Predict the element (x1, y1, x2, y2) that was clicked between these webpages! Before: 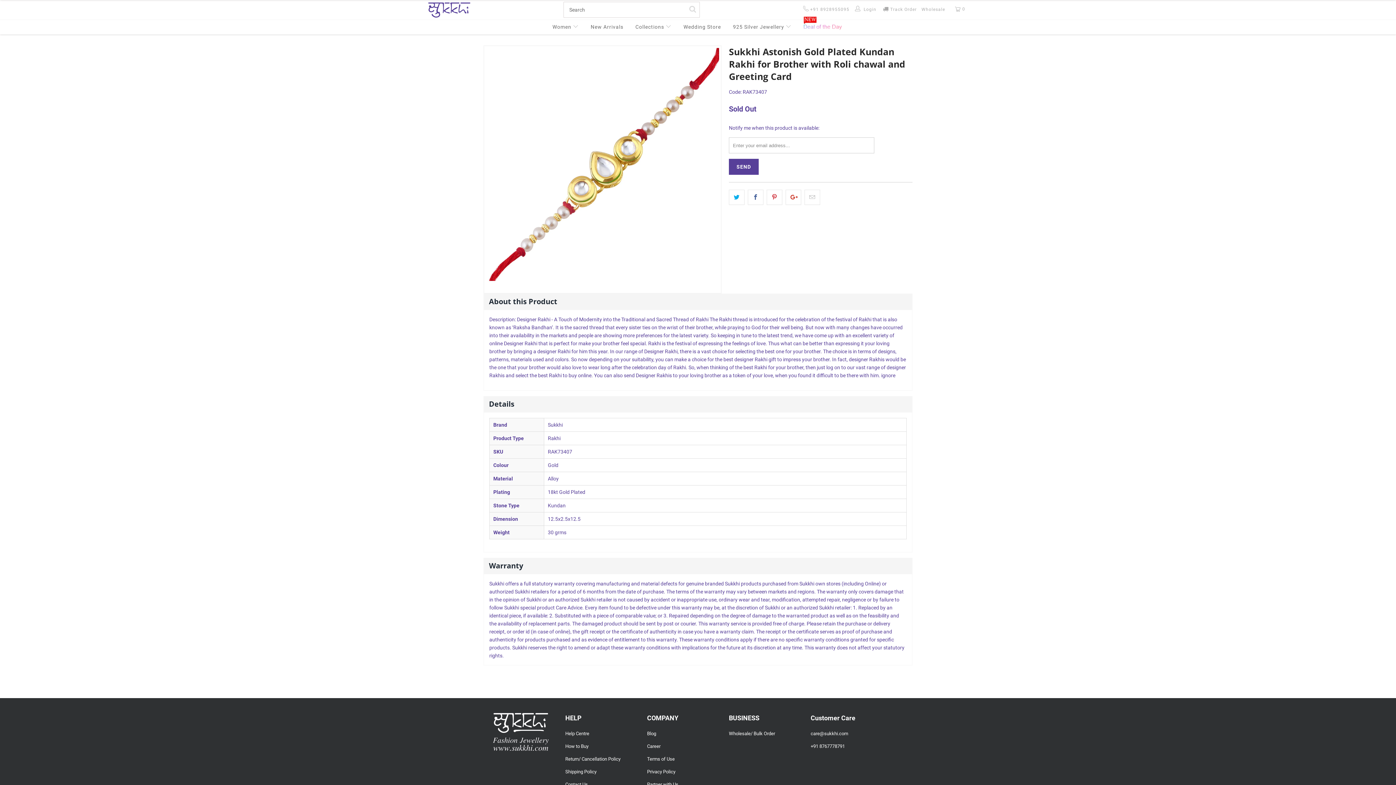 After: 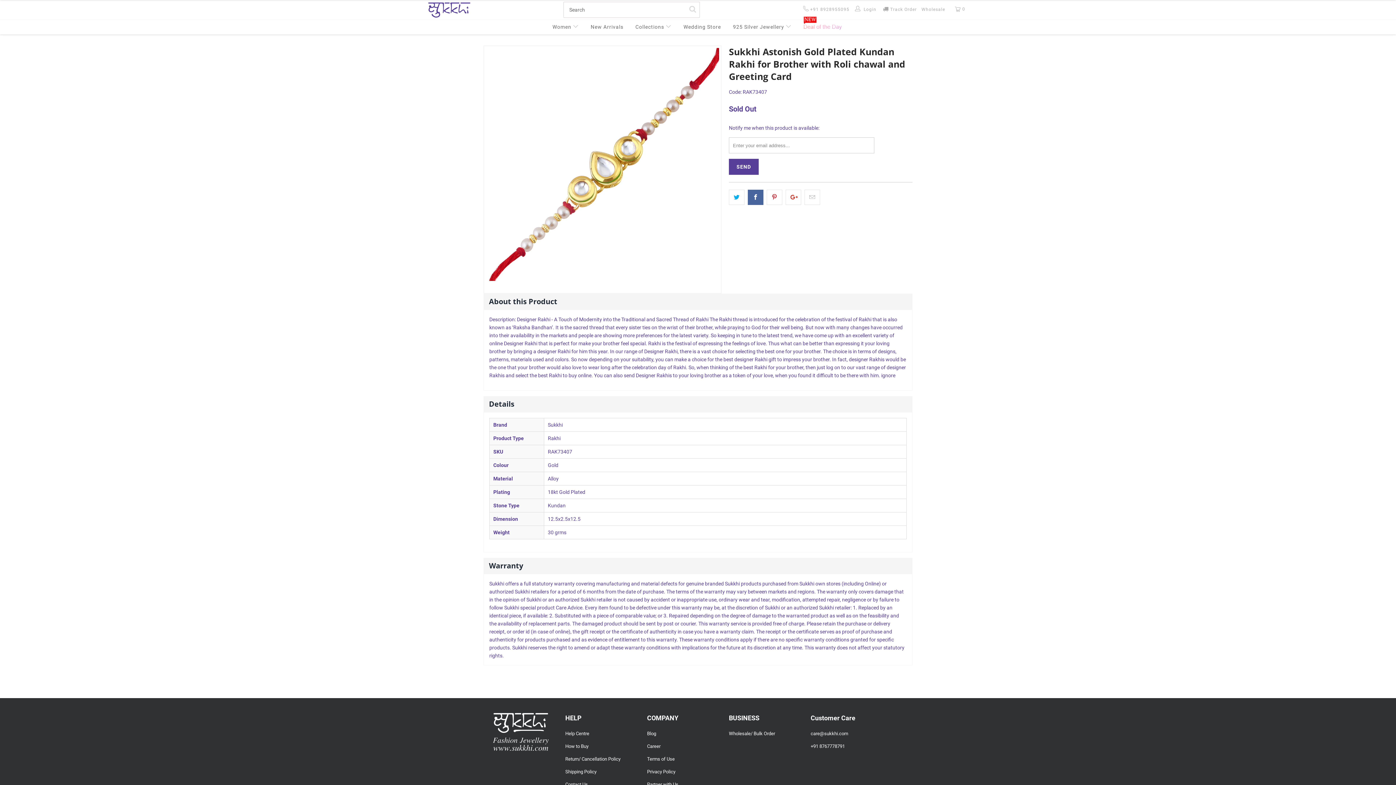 Action: bbox: (748, 189, 763, 205)